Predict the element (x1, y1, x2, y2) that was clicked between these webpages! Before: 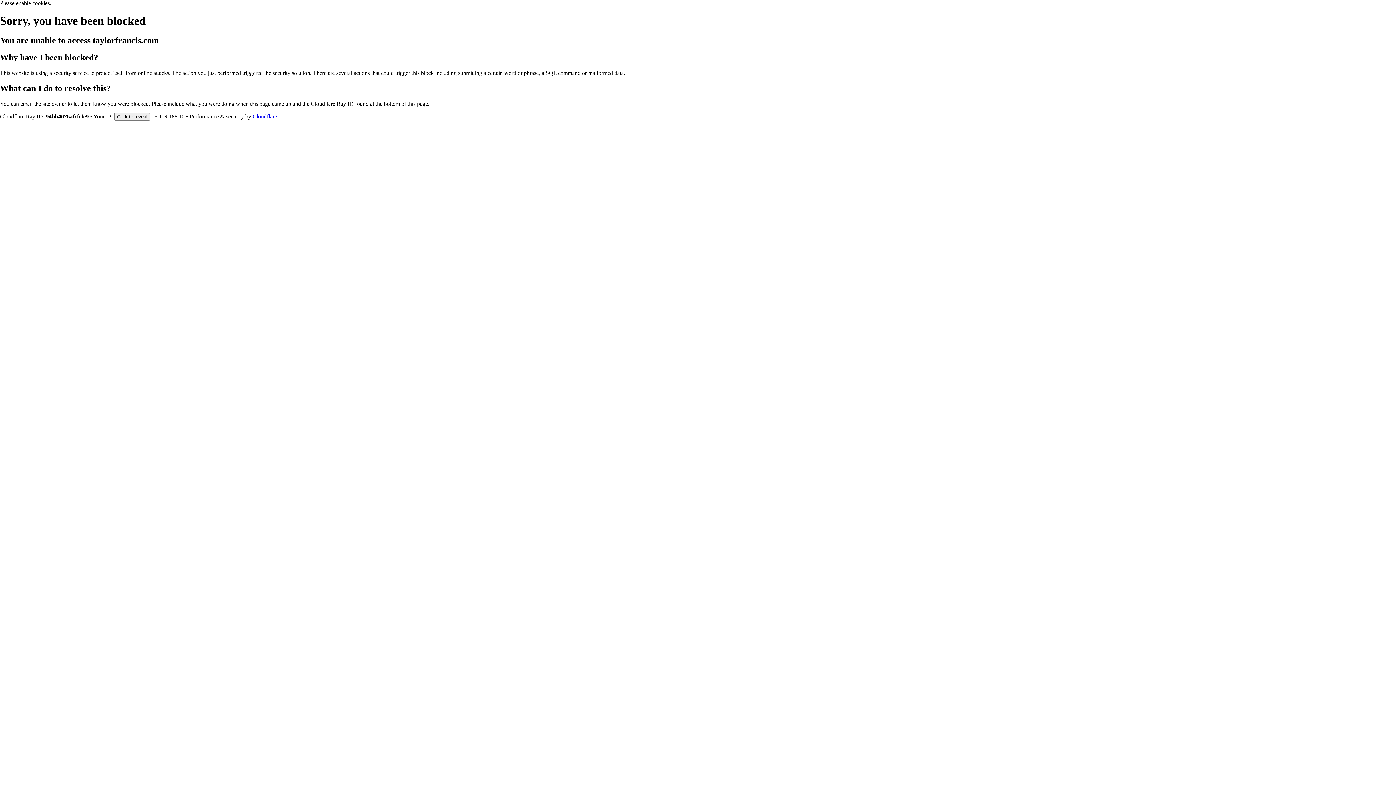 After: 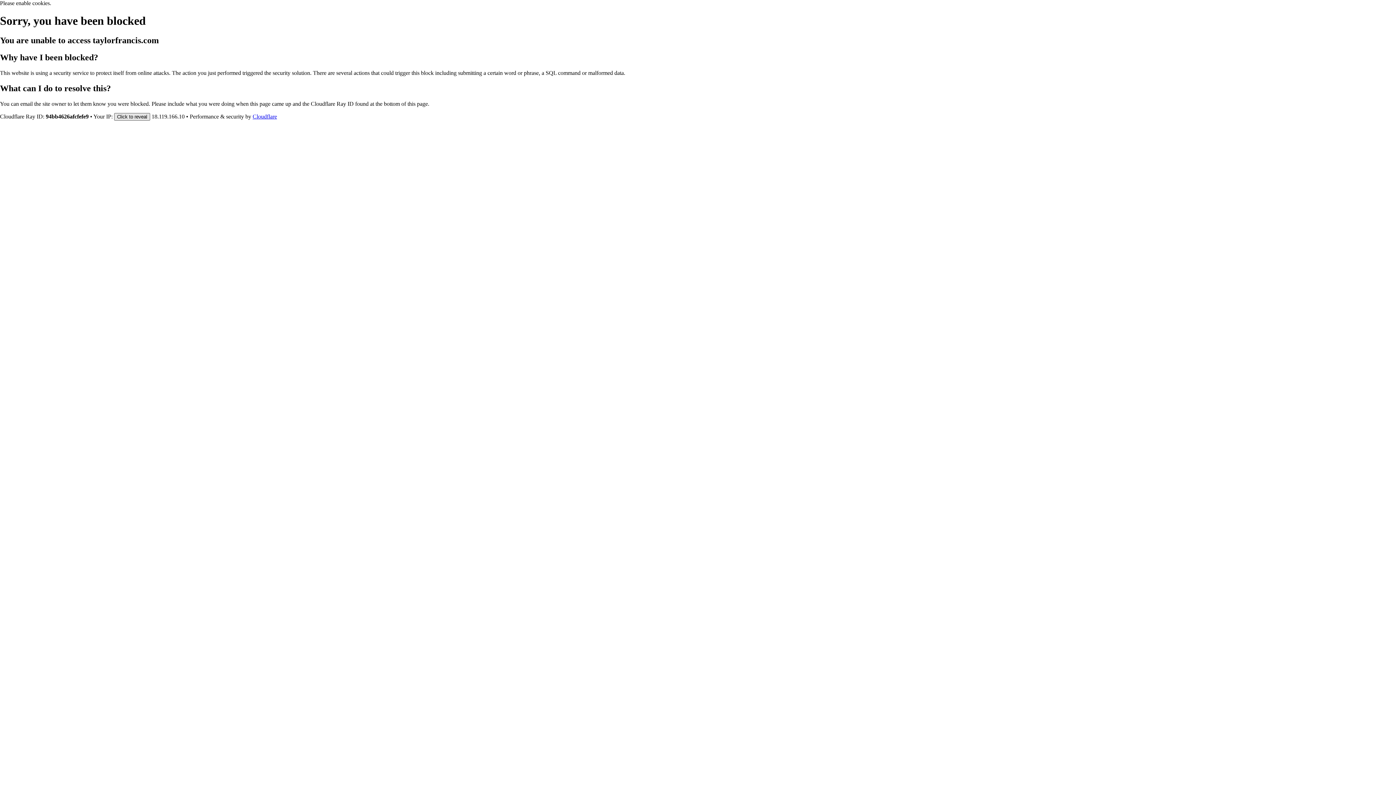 Action: label: Click to reveal bbox: (114, 112, 150, 120)